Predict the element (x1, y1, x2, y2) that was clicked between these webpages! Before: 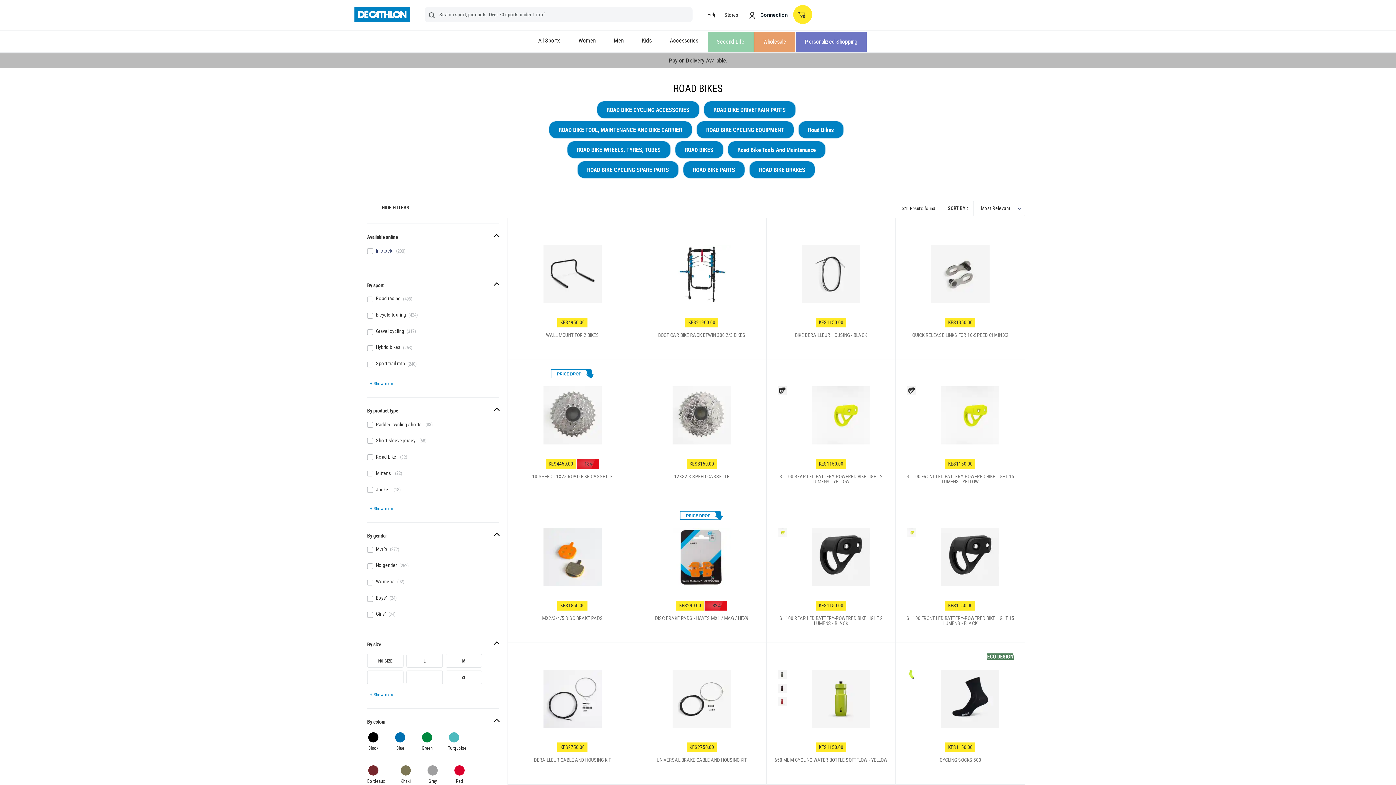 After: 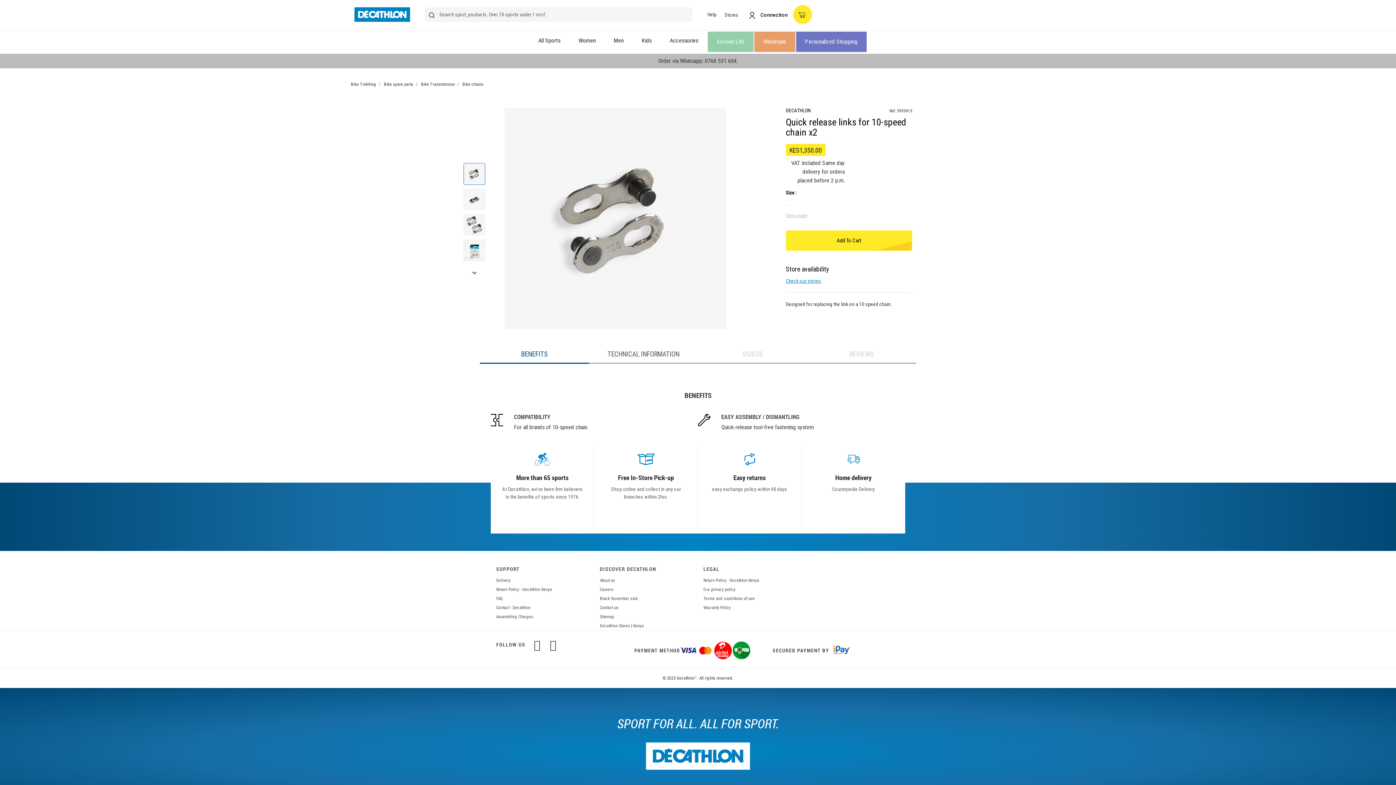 Action: bbox: (912, 332, 1008, 338) label: QUICK RELEASE LINKS FOR 10-SPEED CHAIN X2